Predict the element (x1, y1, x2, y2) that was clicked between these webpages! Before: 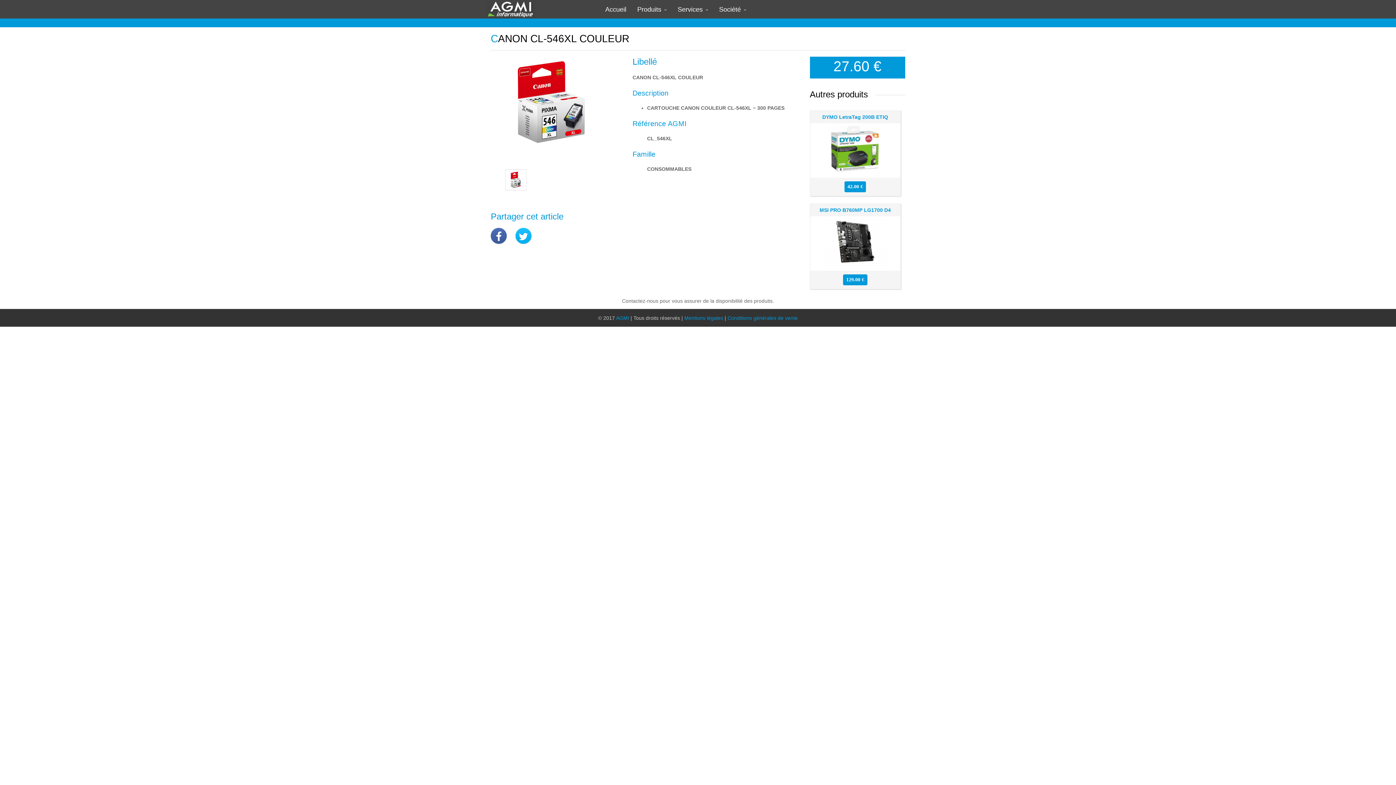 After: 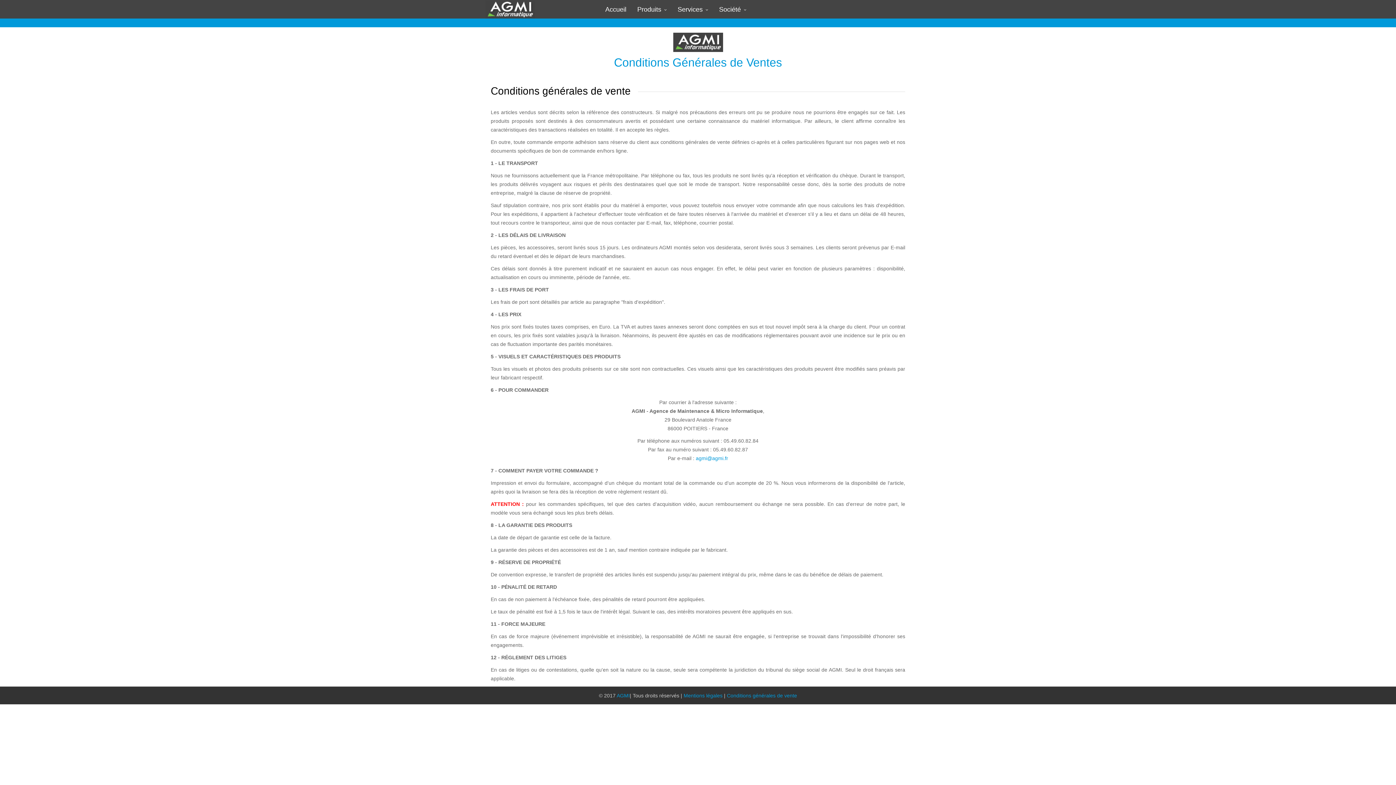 Action: label: Conditions générales de vente bbox: (727, 315, 798, 321)